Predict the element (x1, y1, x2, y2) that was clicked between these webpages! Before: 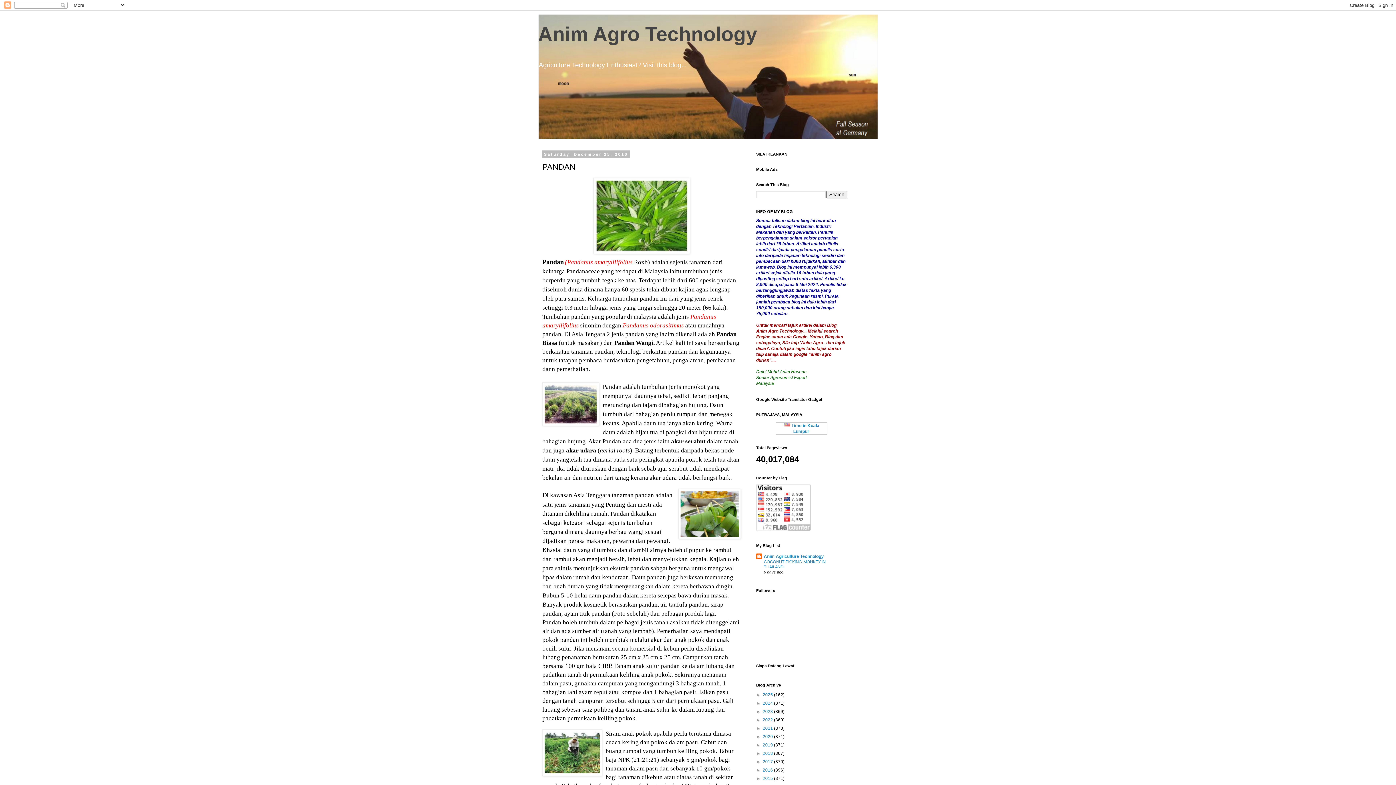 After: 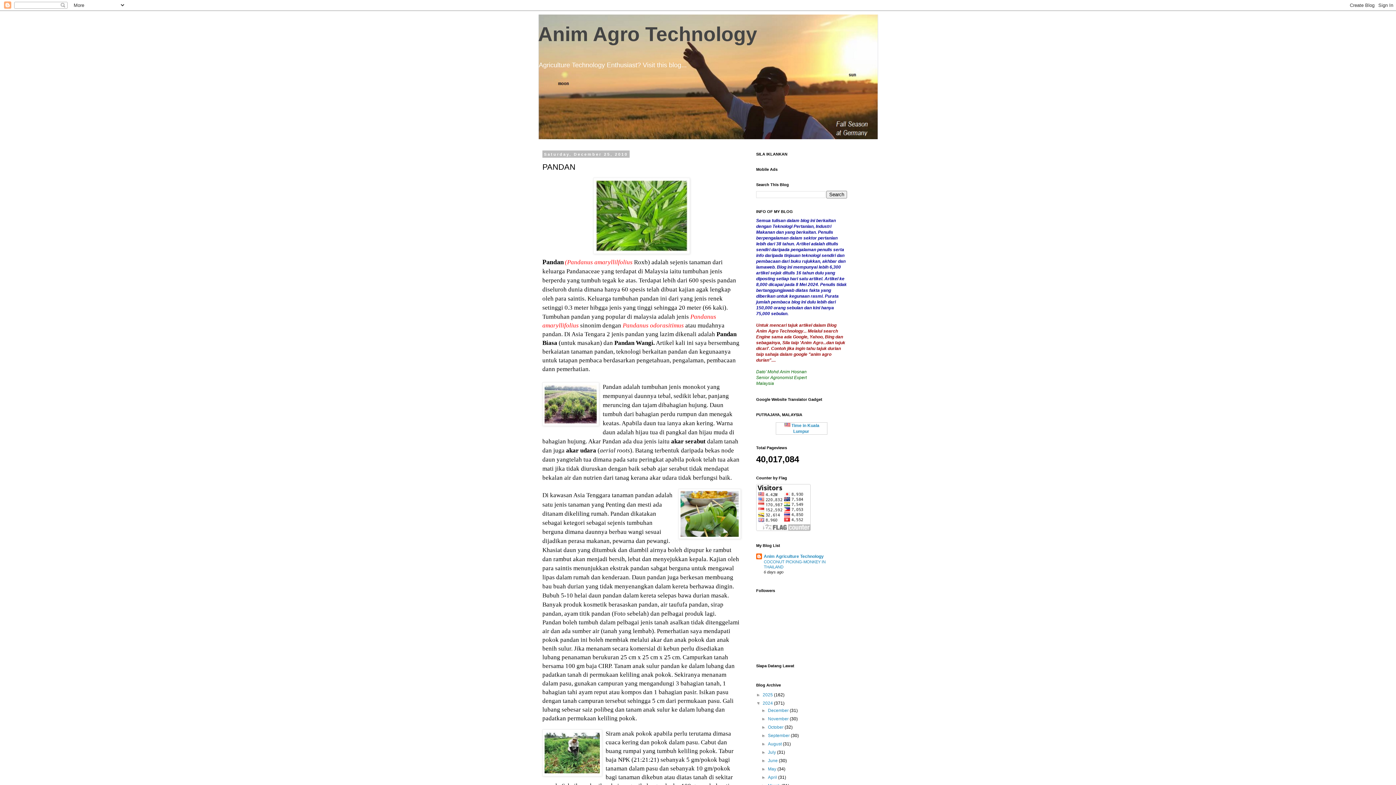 Action: bbox: (756, 701, 762, 706) label: ►  